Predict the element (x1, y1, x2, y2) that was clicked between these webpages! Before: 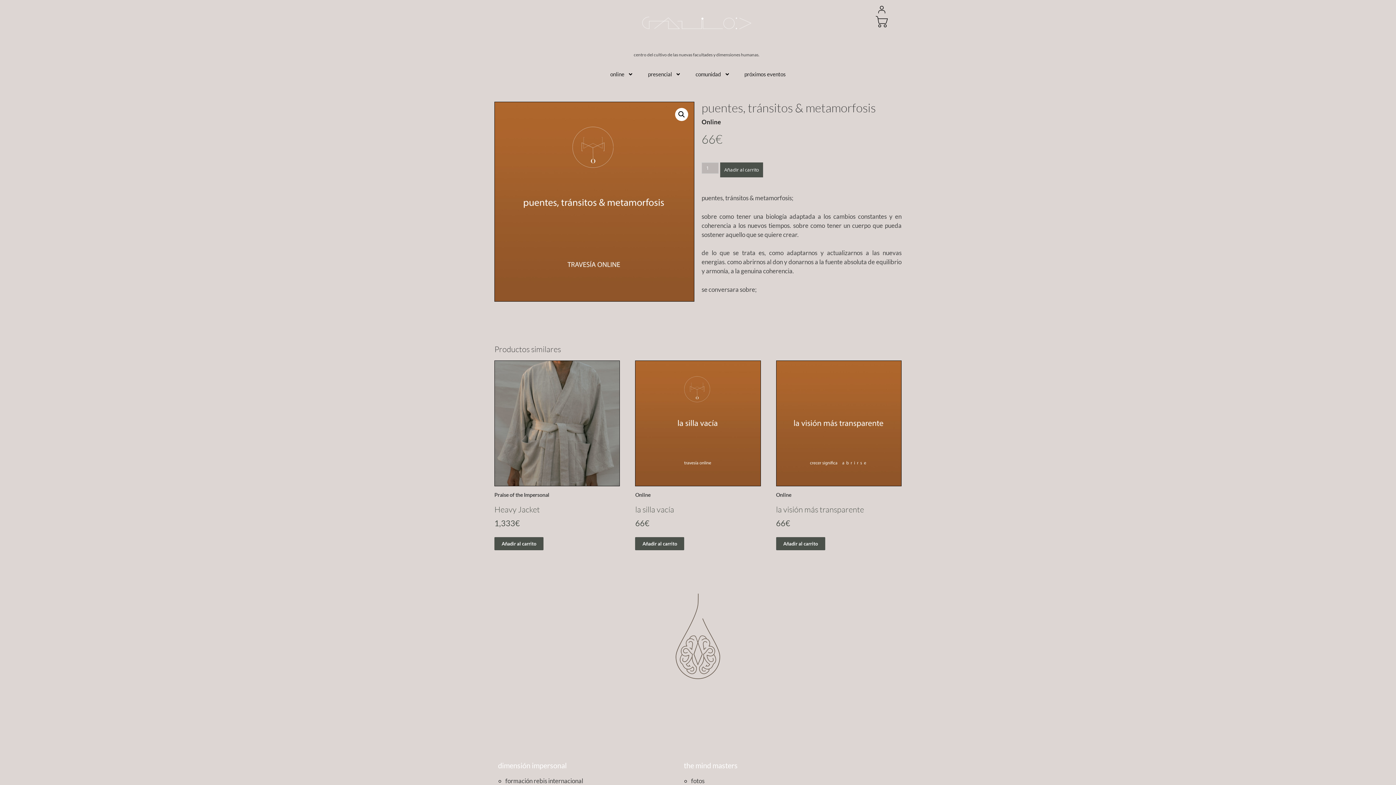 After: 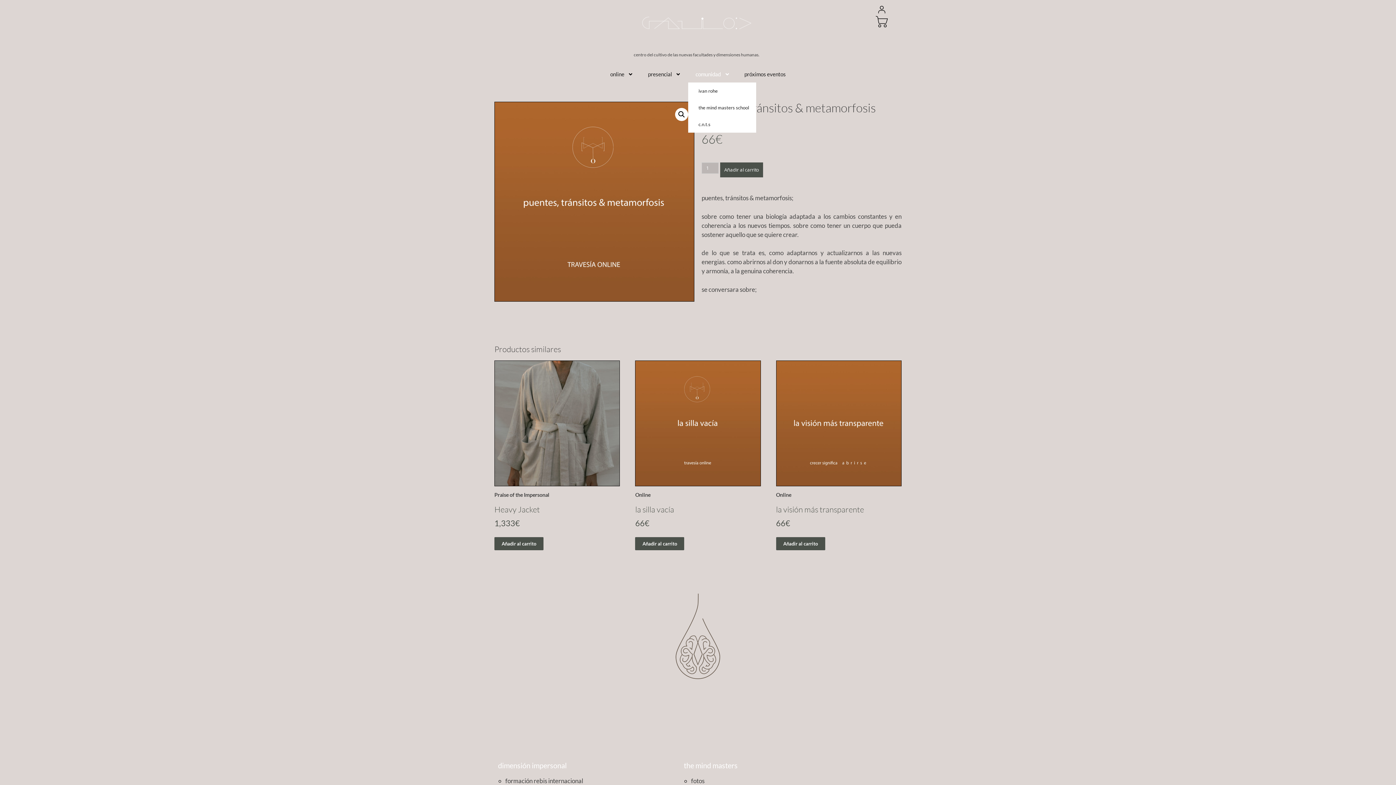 Action: label: comunidad bbox: (688, 65, 737, 82)